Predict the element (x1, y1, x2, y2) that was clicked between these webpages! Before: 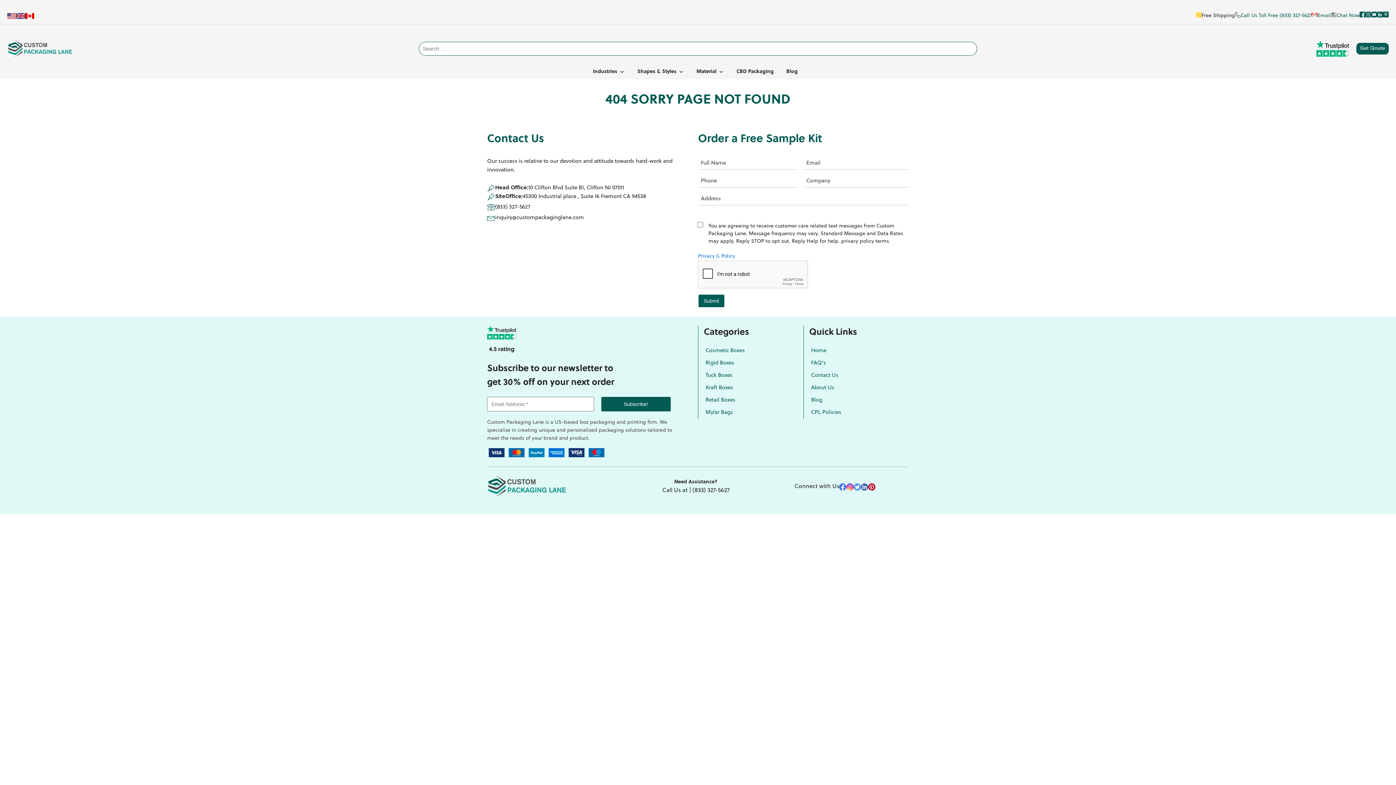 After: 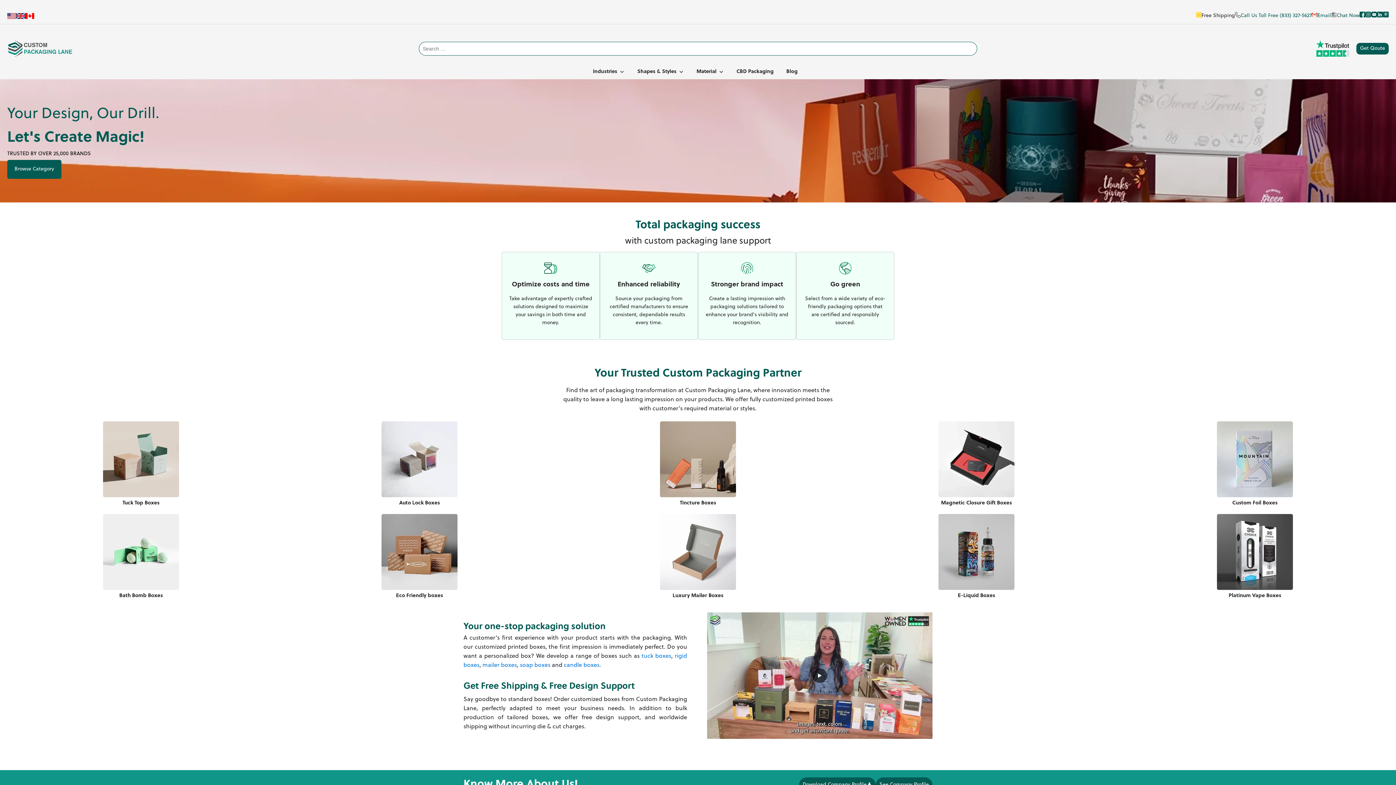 Action: label: inquiry@custompackaginglane.com
 bbox: (495, 213, 584, 222)